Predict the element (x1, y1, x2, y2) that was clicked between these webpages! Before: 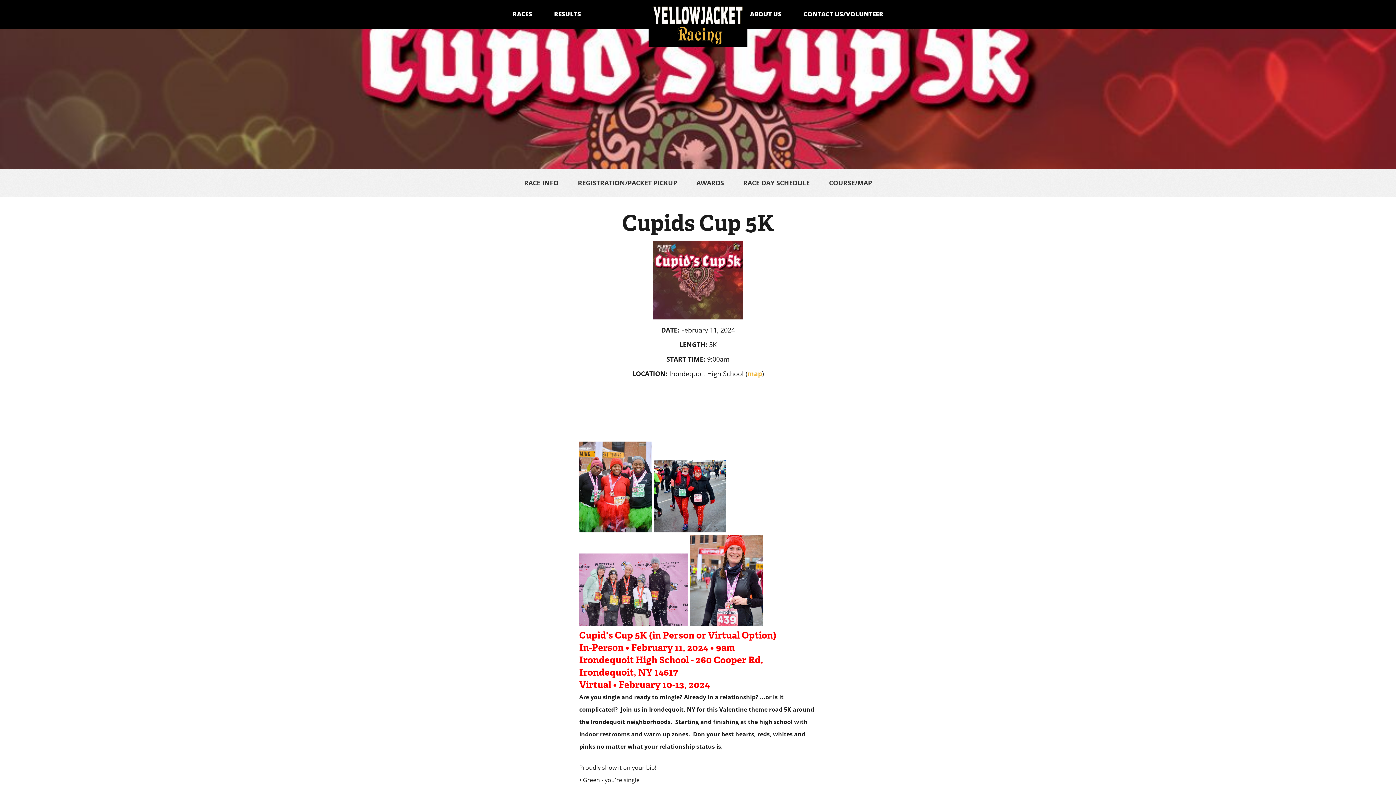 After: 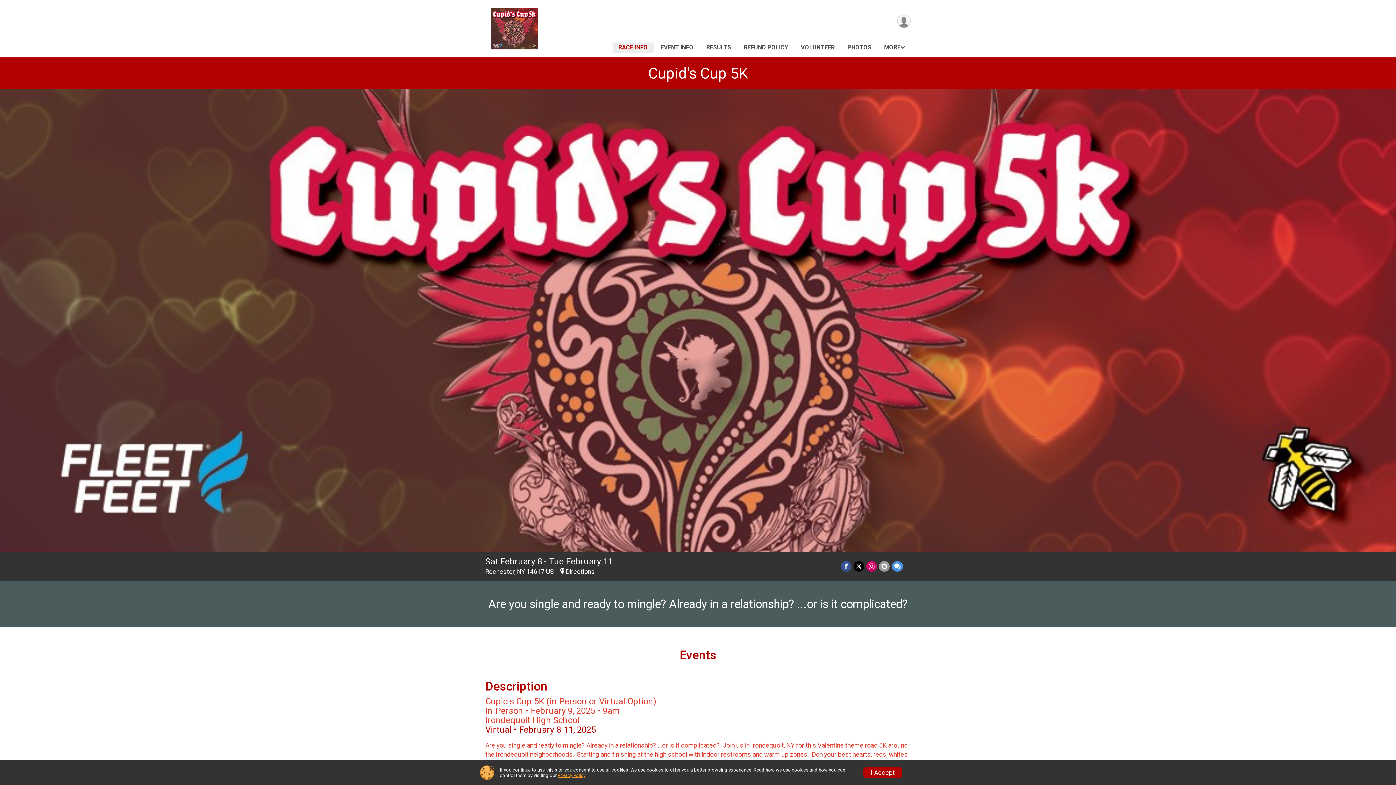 Action: label:     bbox: (579, 523, 763, 629)